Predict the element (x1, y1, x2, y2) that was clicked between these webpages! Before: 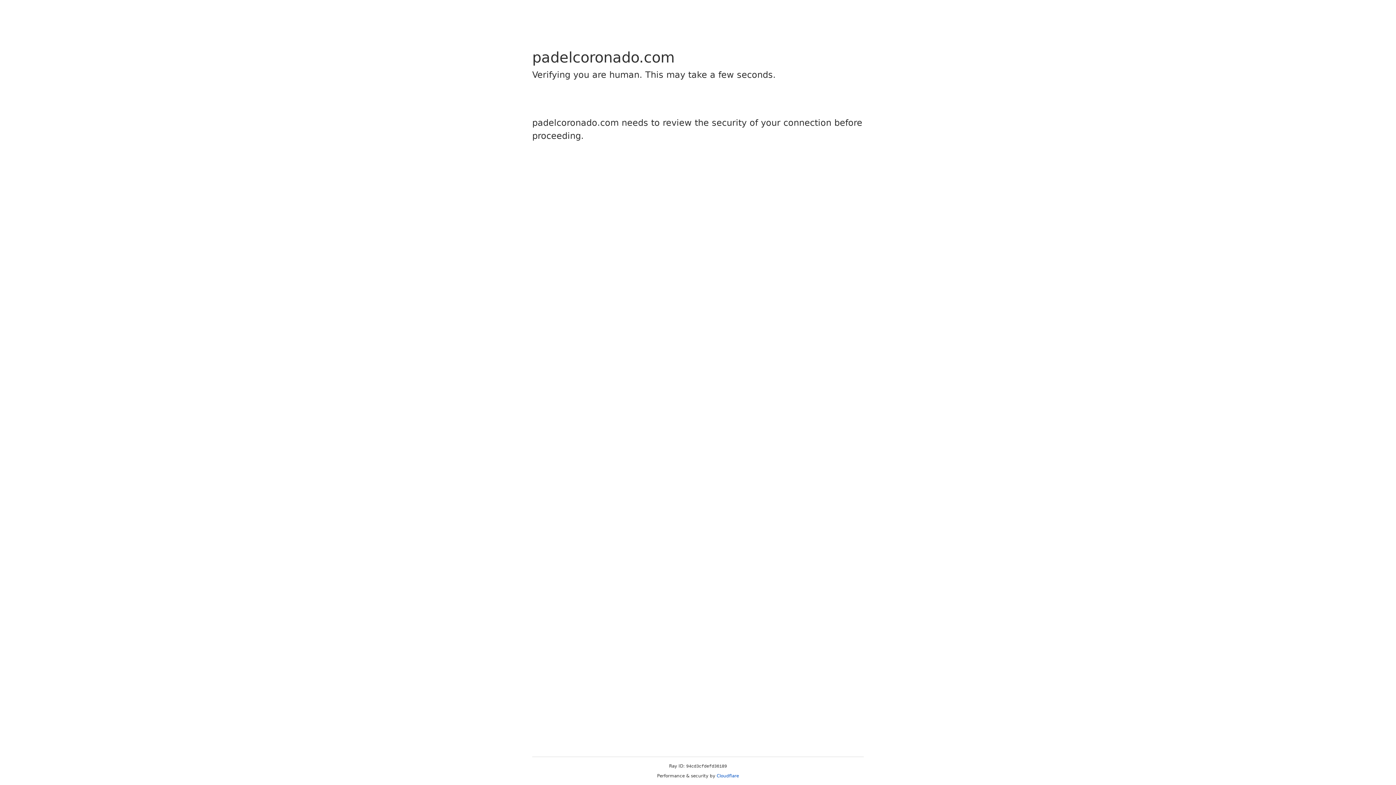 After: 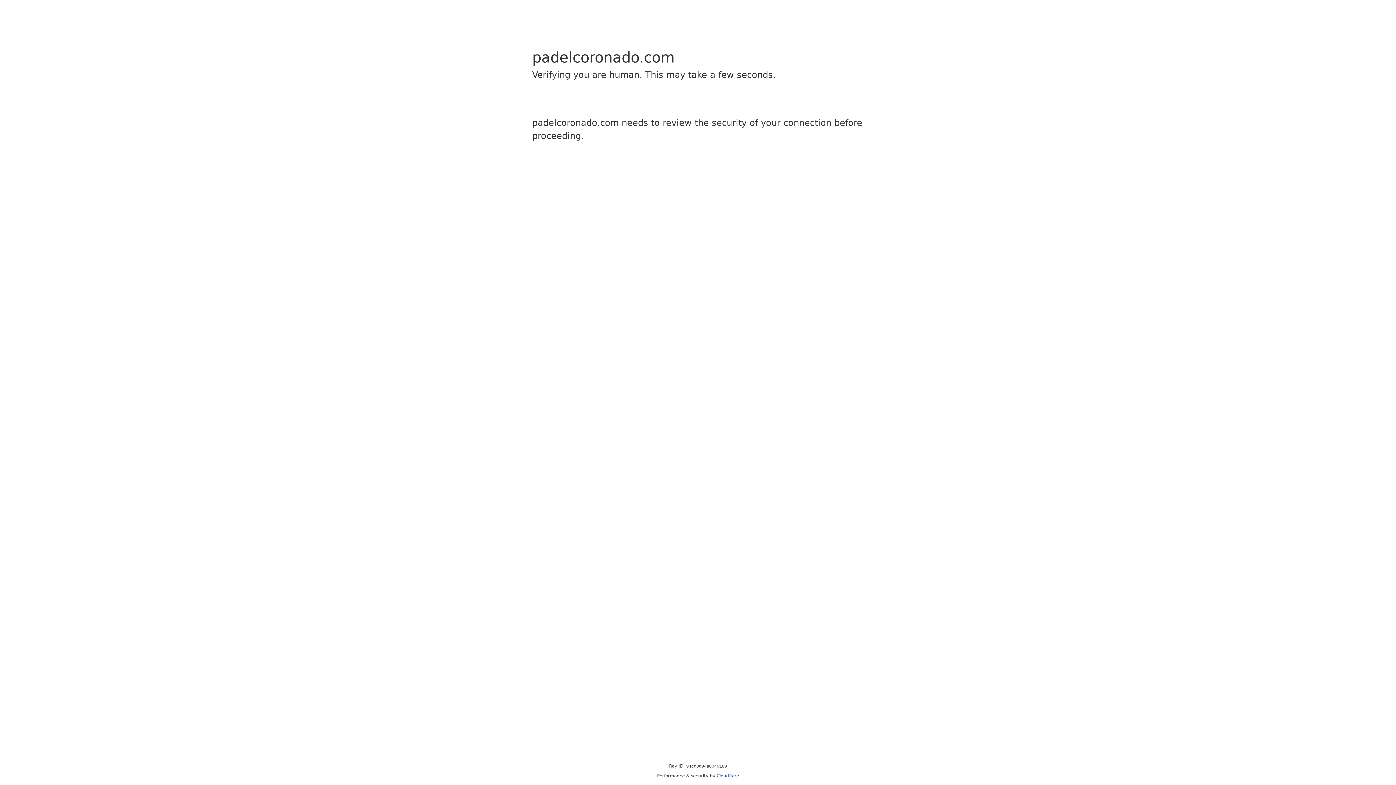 Action: bbox: (716, 773, 739, 778) label: Cloudflare